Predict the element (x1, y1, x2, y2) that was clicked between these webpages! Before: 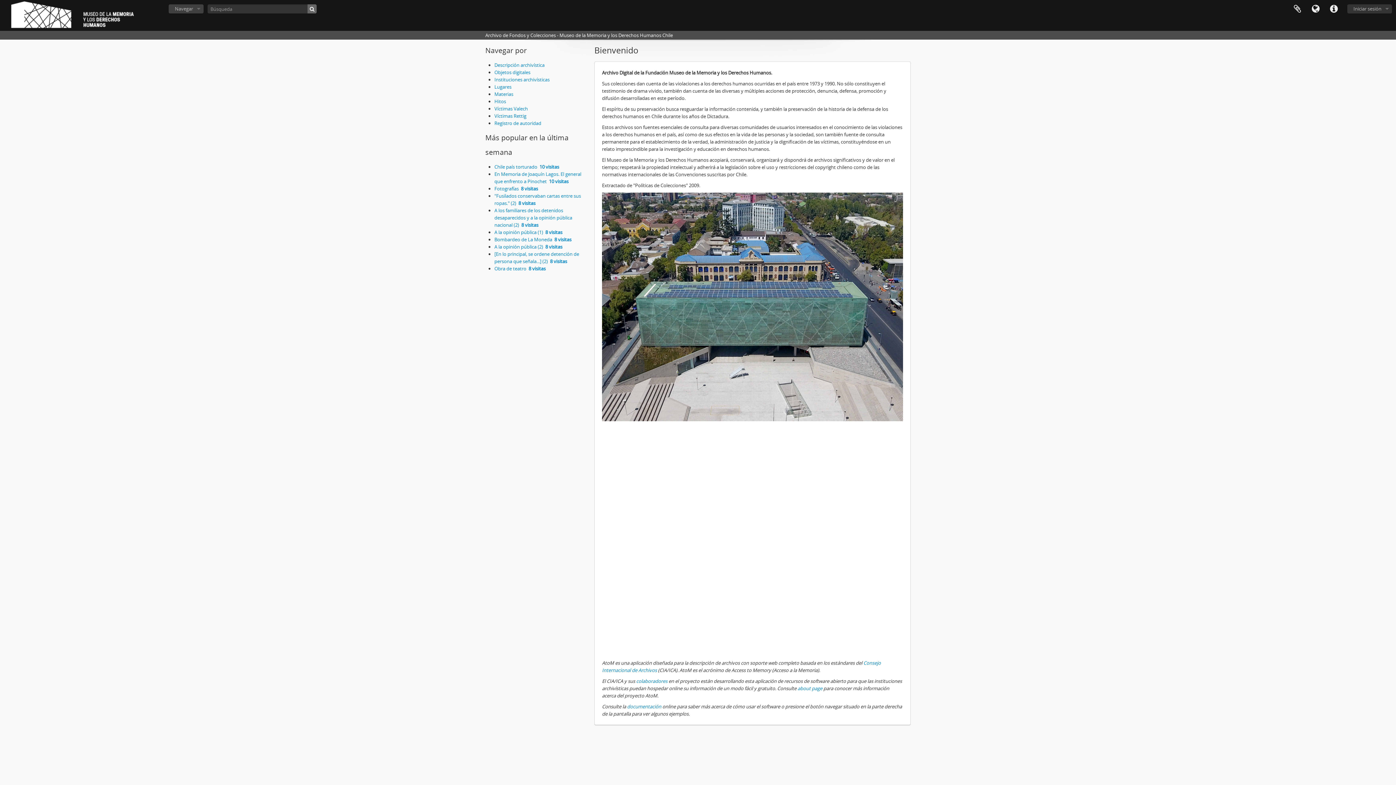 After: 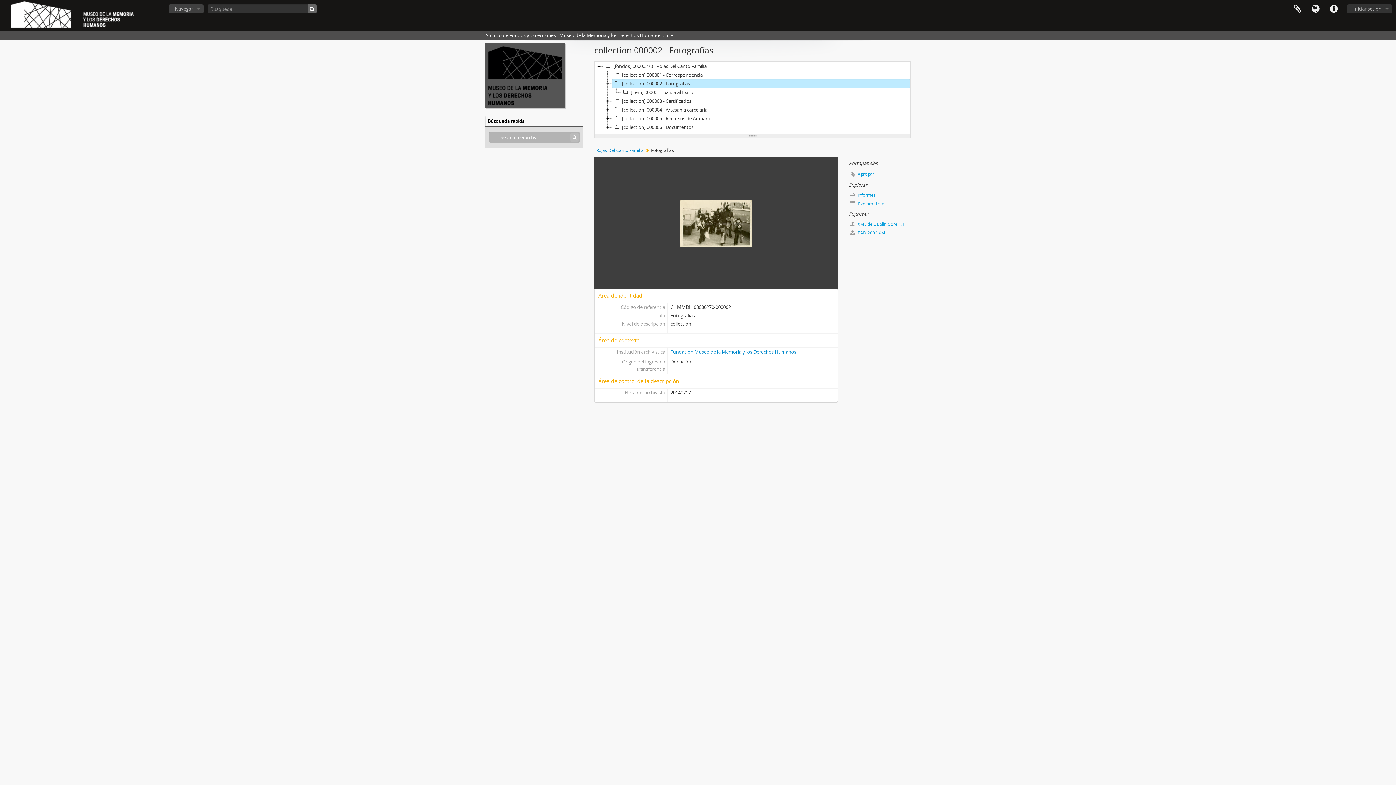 Action: bbox: (494, 185, 538, 192) label: Fotografías  8 visitas